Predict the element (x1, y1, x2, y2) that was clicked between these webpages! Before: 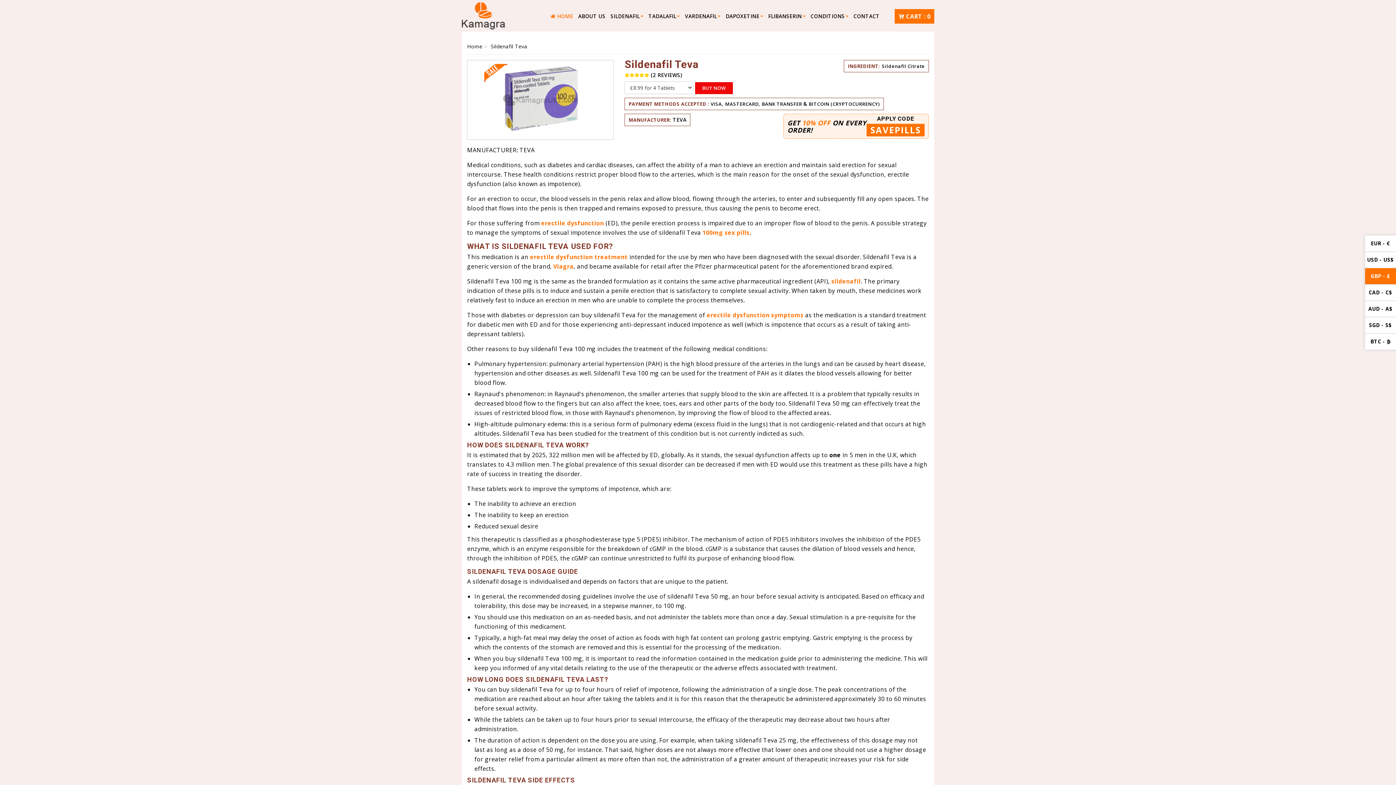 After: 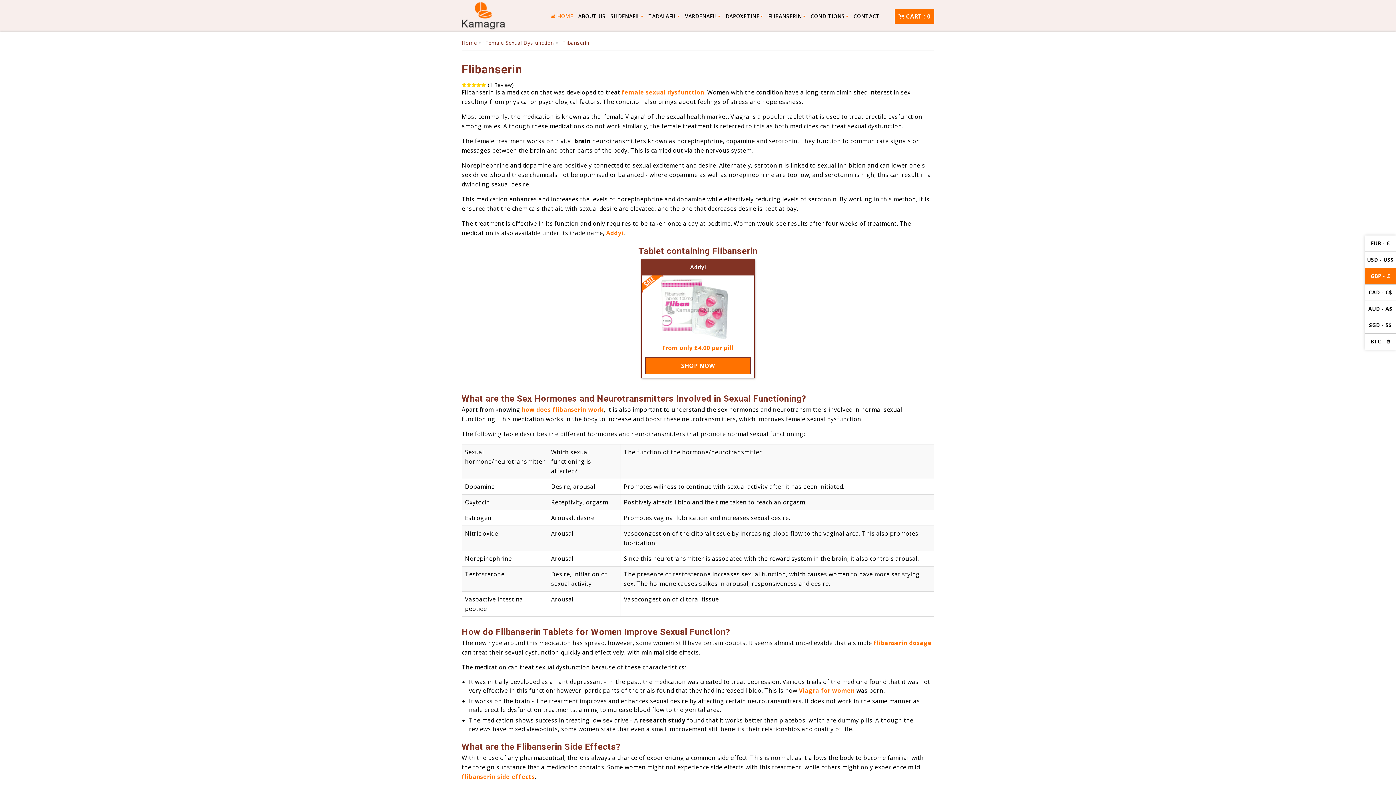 Action: bbox: (768, 12, 802, 20) label: FLIBANSERIN